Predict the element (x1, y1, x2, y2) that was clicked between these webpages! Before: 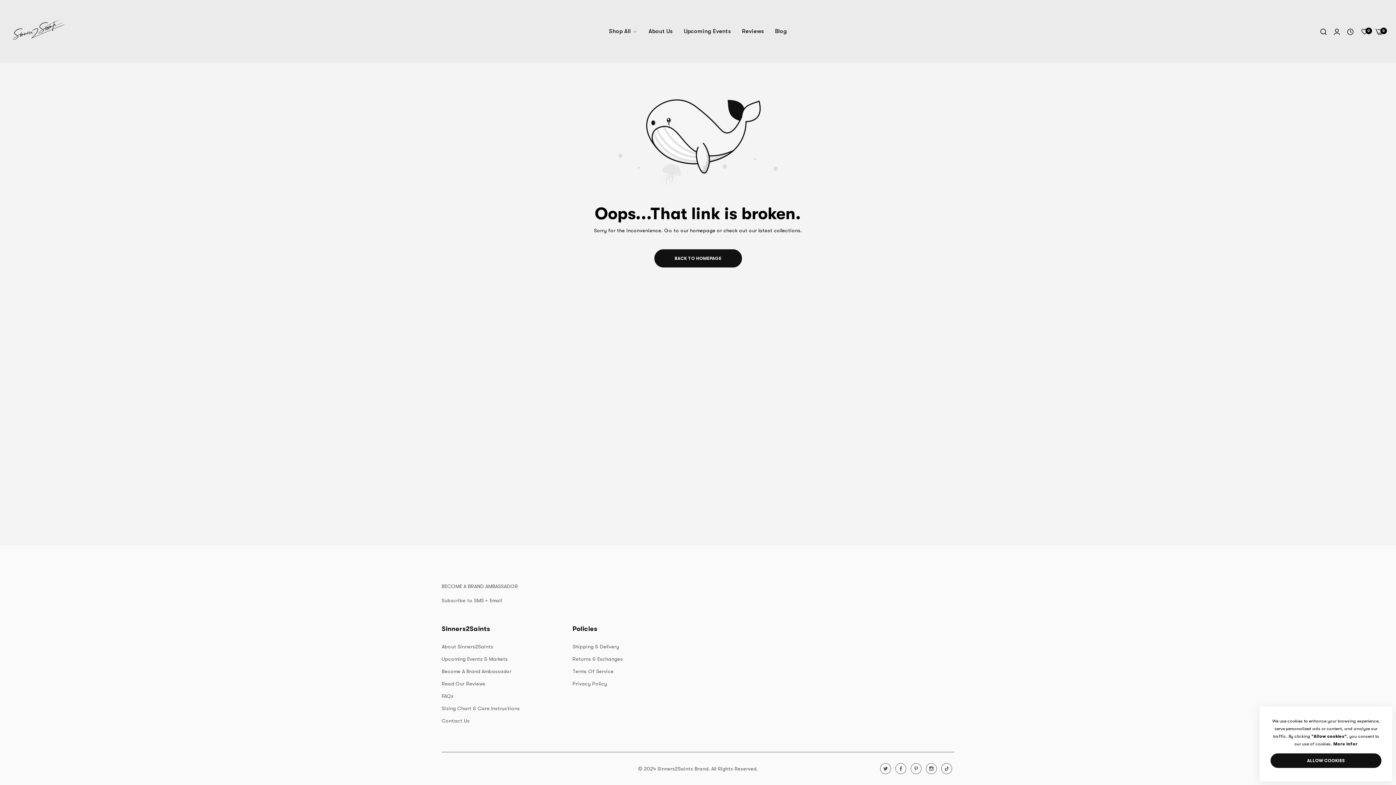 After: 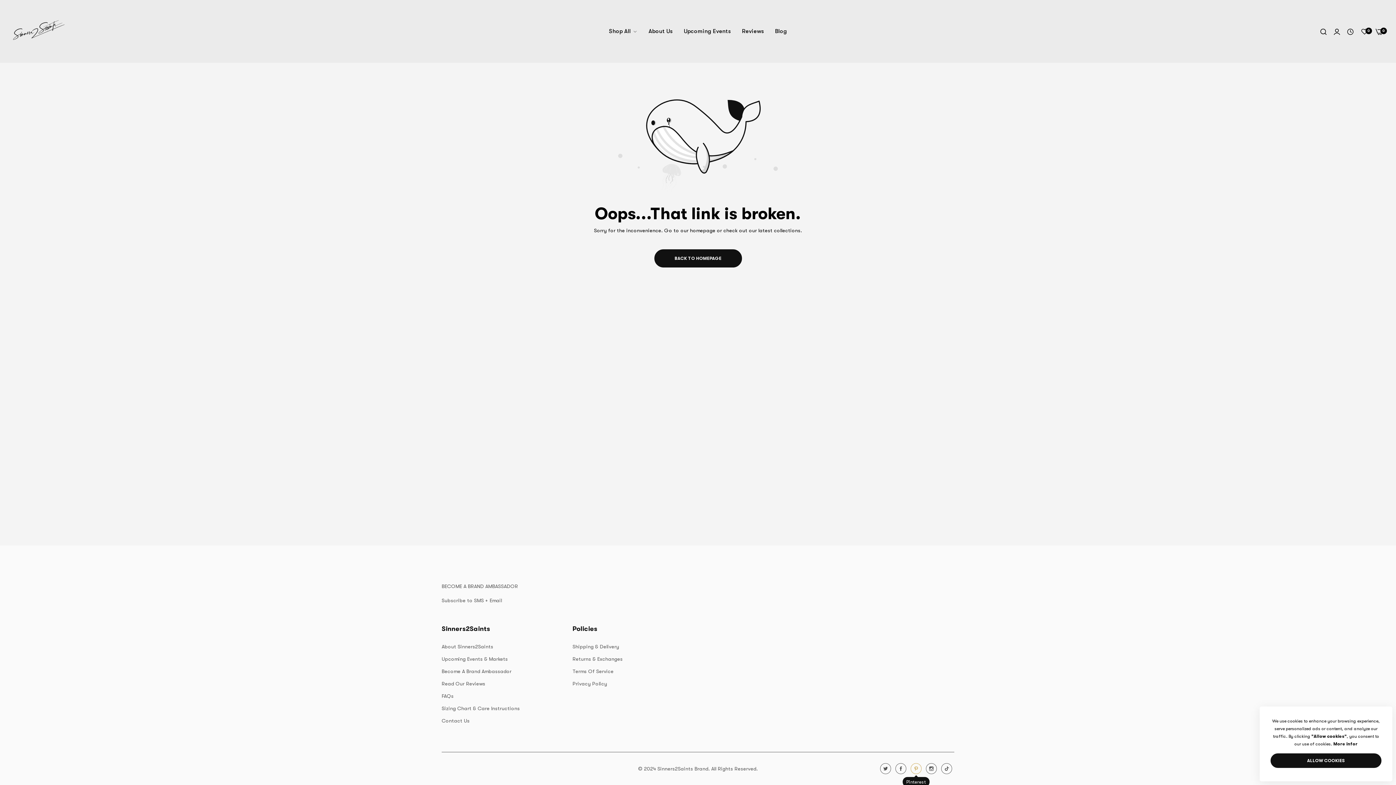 Action: bbox: (908, 763, 924, 774) label: links